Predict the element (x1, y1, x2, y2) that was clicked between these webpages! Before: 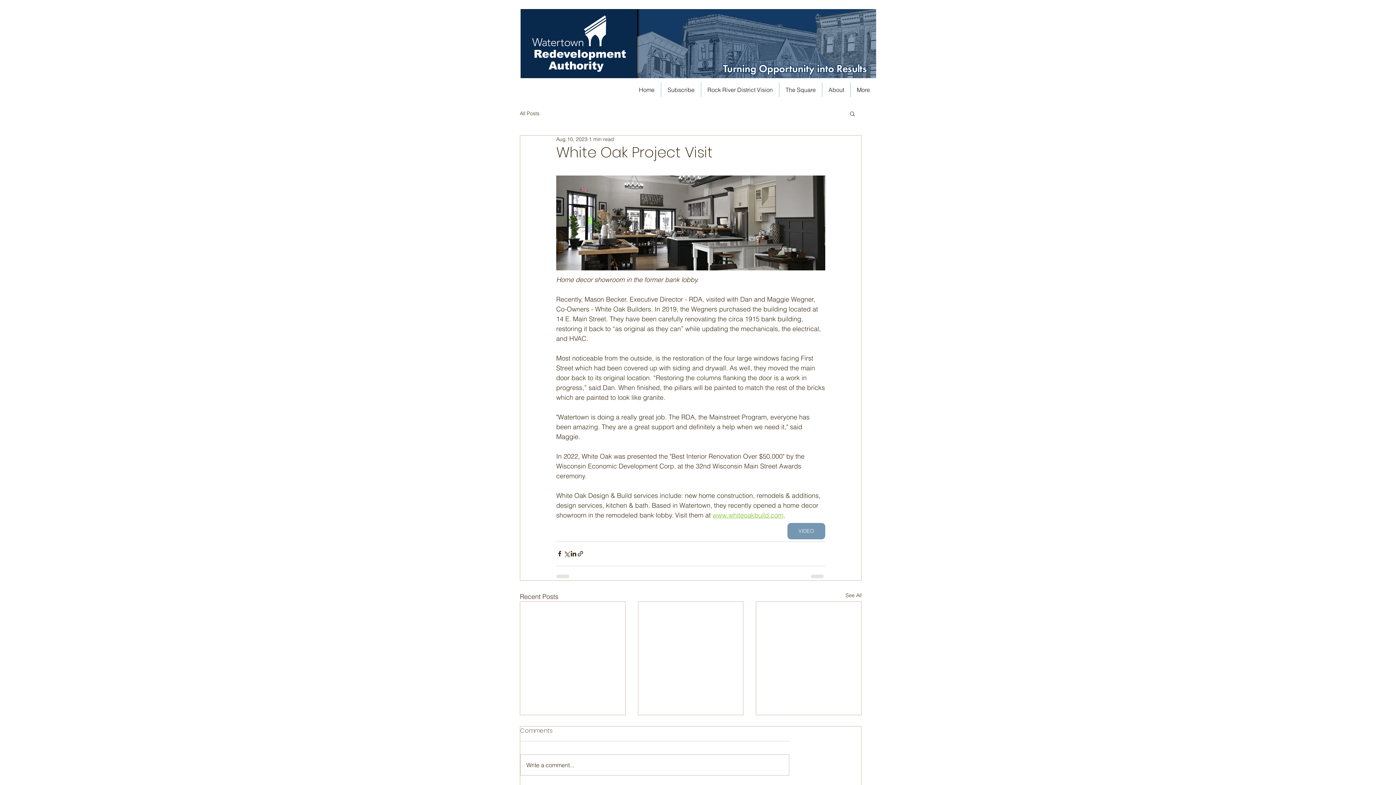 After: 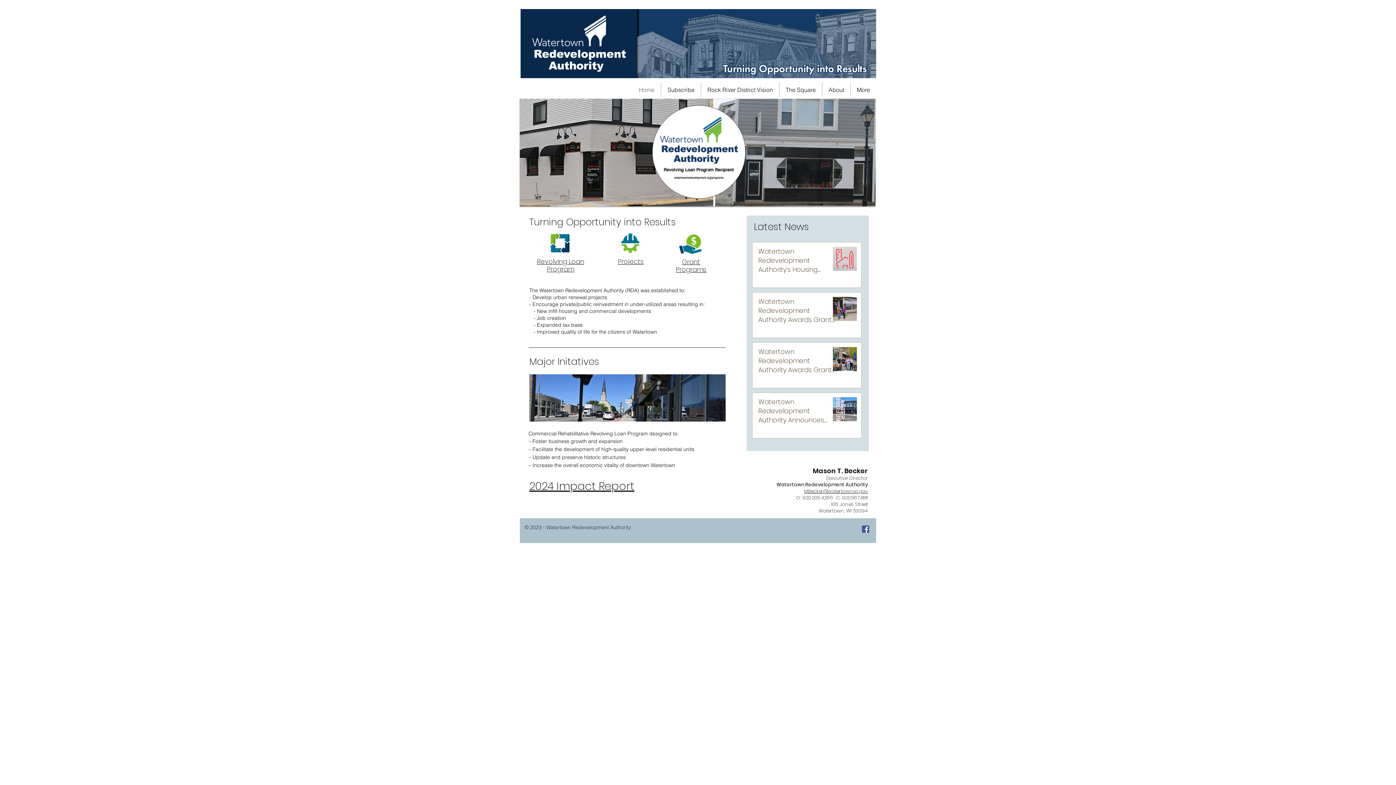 Action: bbox: (520, 9, 876, 78)